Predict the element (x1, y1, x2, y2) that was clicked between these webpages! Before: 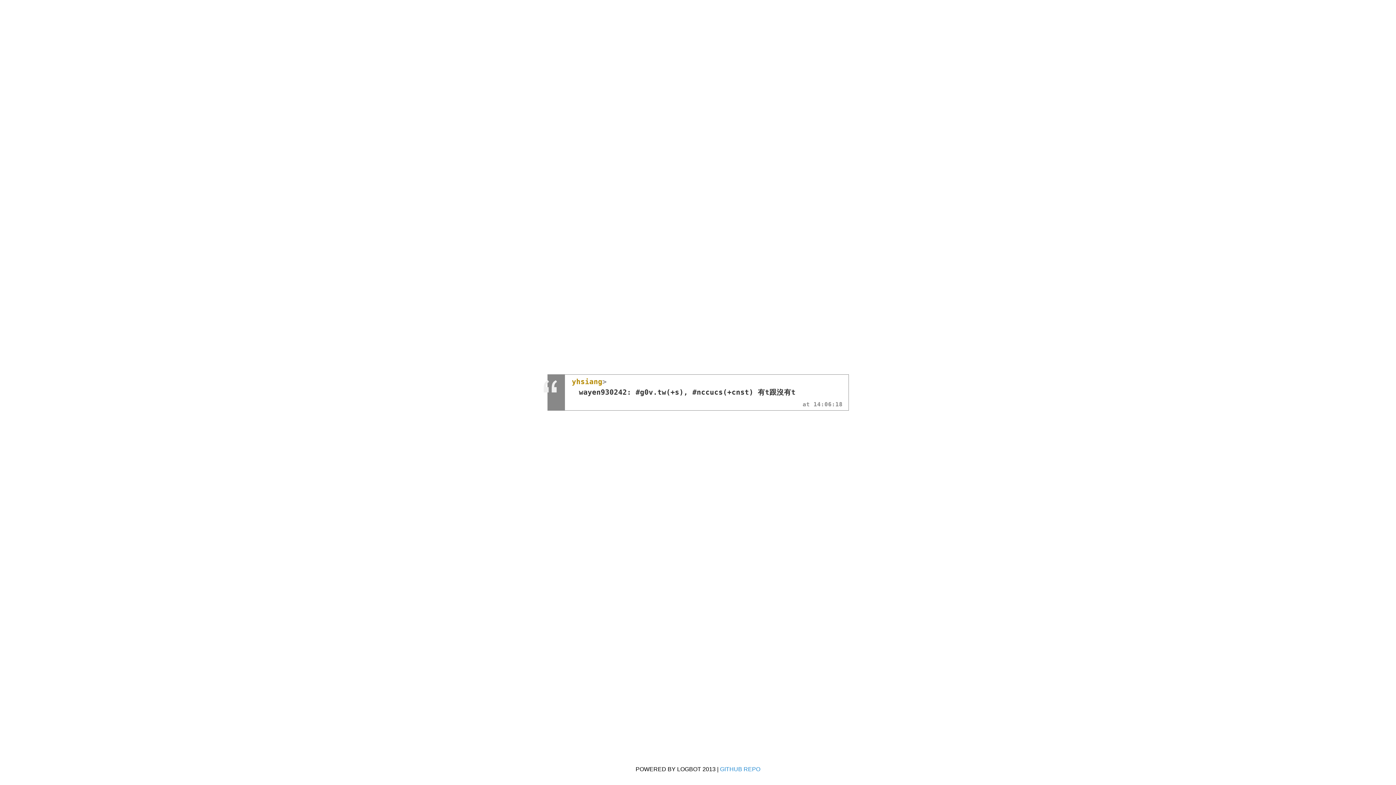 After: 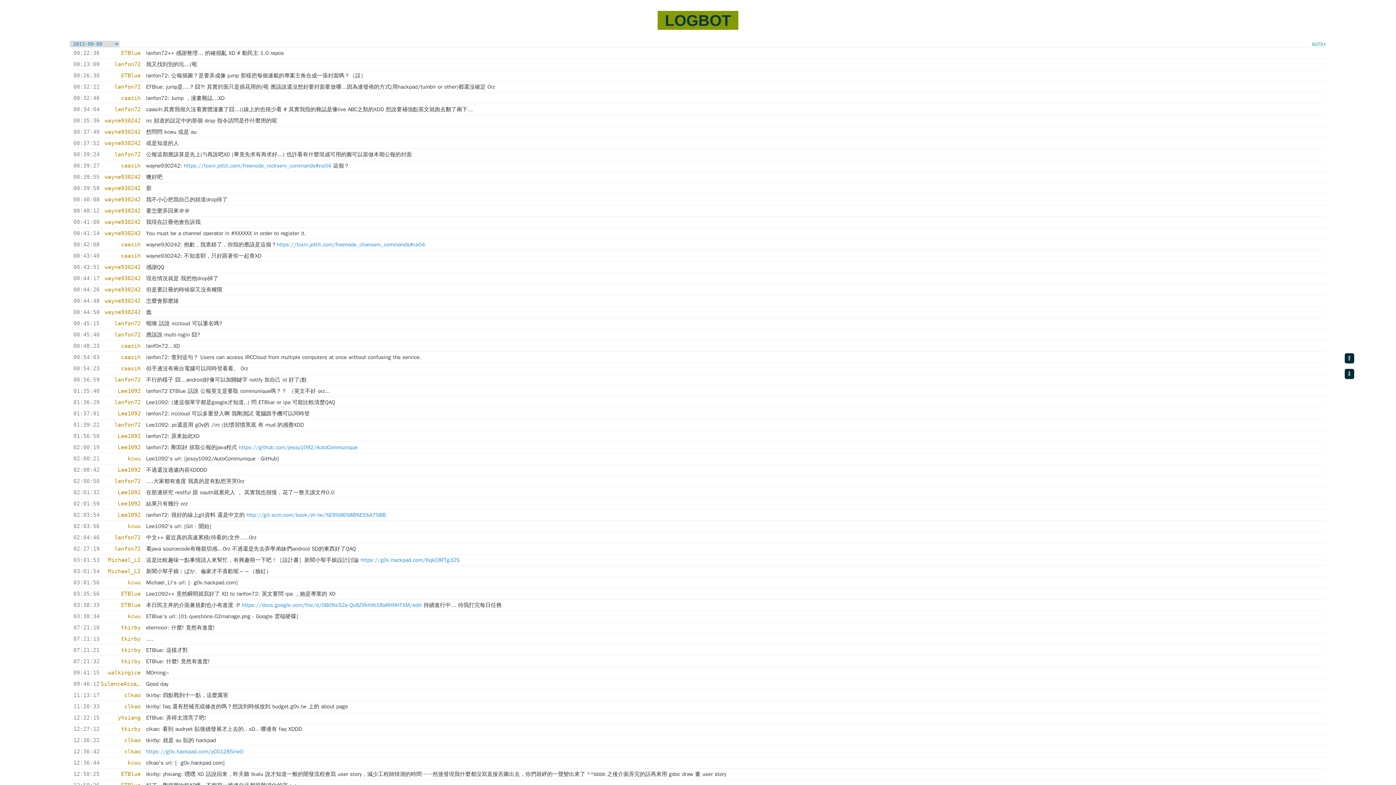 Action: label: 14:06:18 bbox: (802, 402, 842, 407)